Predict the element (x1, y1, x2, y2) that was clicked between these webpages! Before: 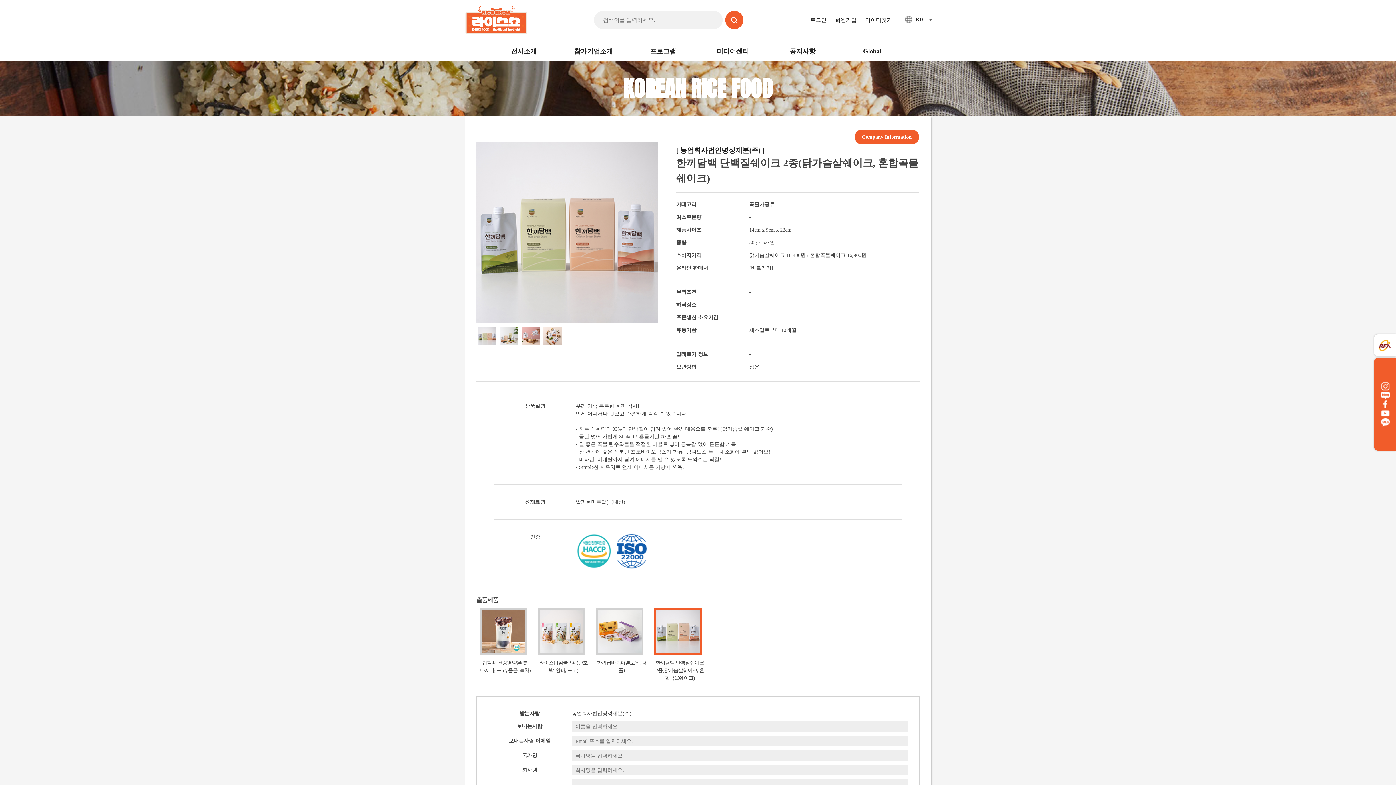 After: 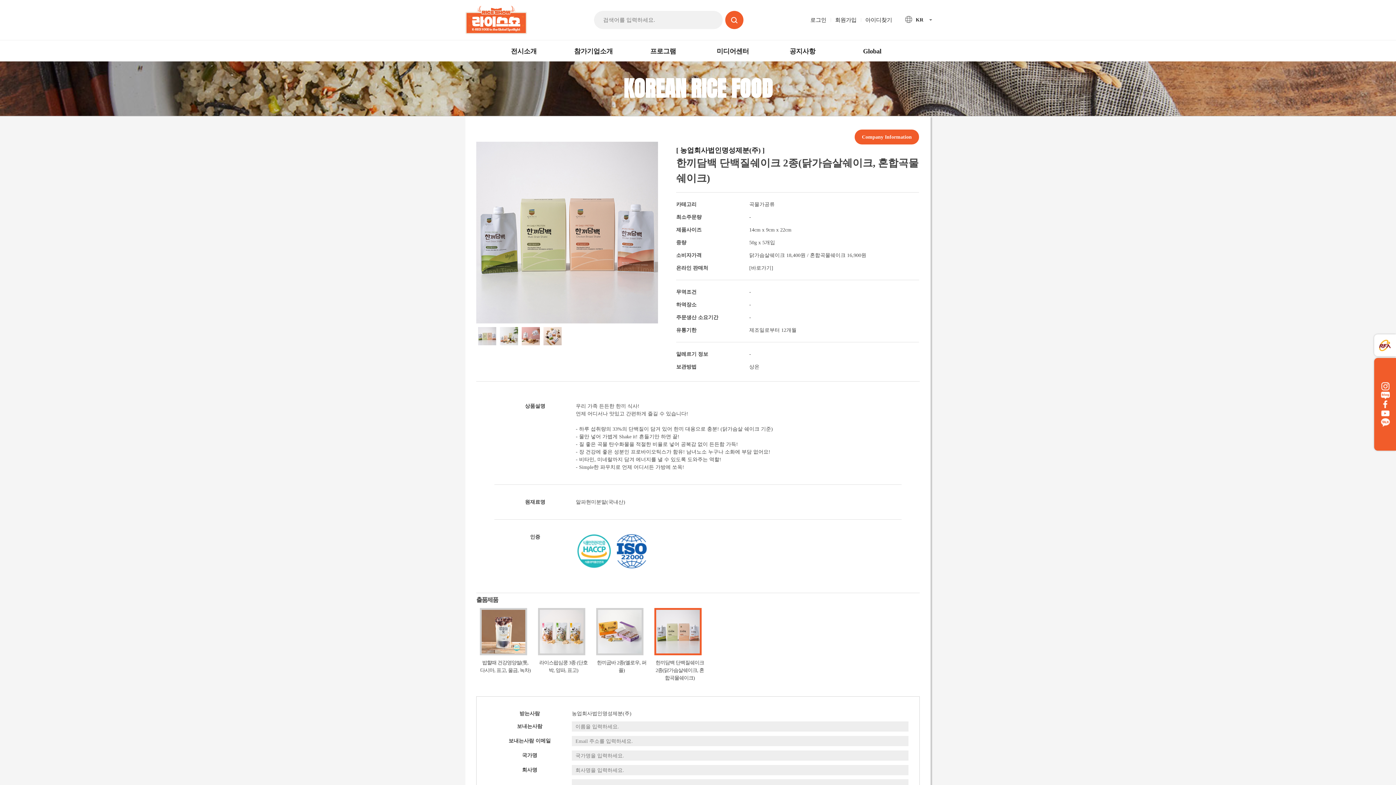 Action: bbox: (1380, 392, 1390, 397)